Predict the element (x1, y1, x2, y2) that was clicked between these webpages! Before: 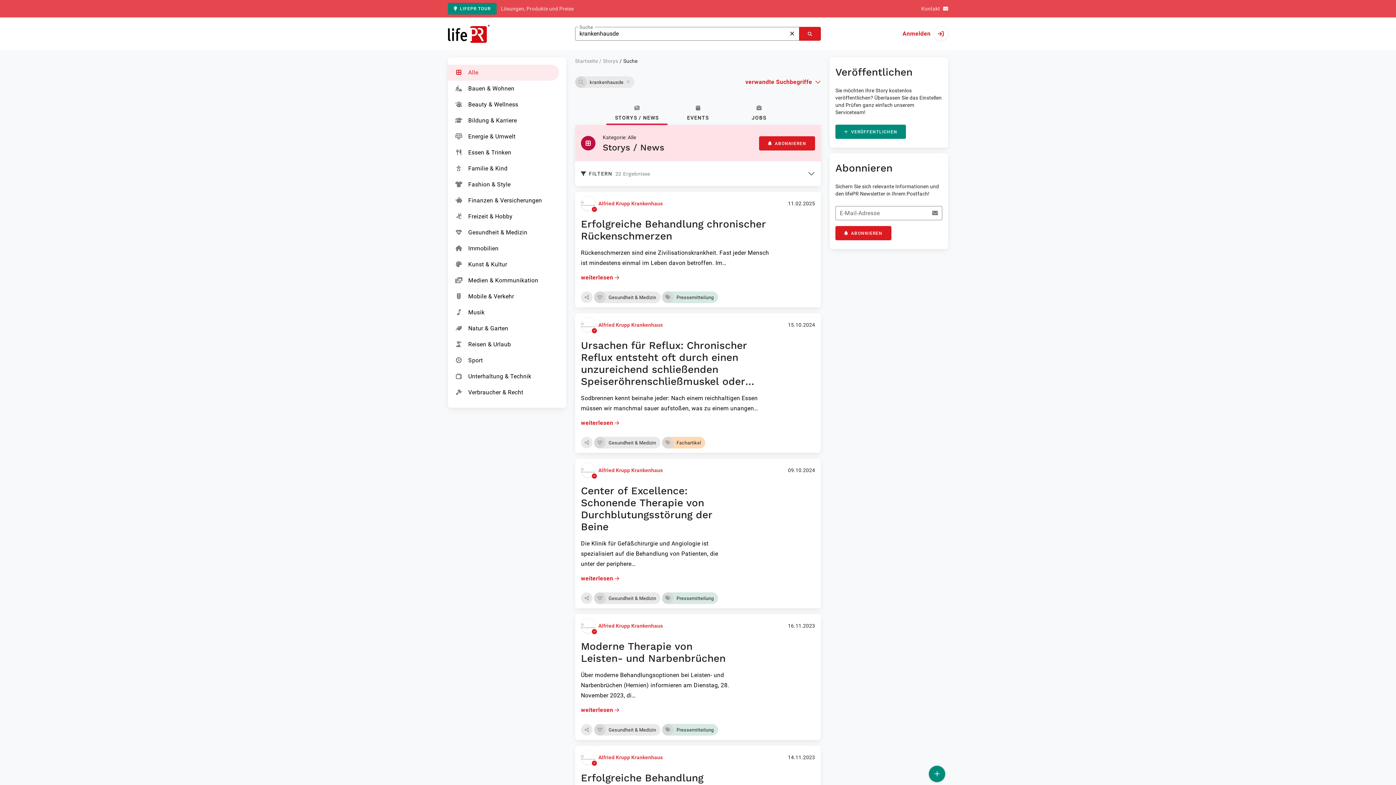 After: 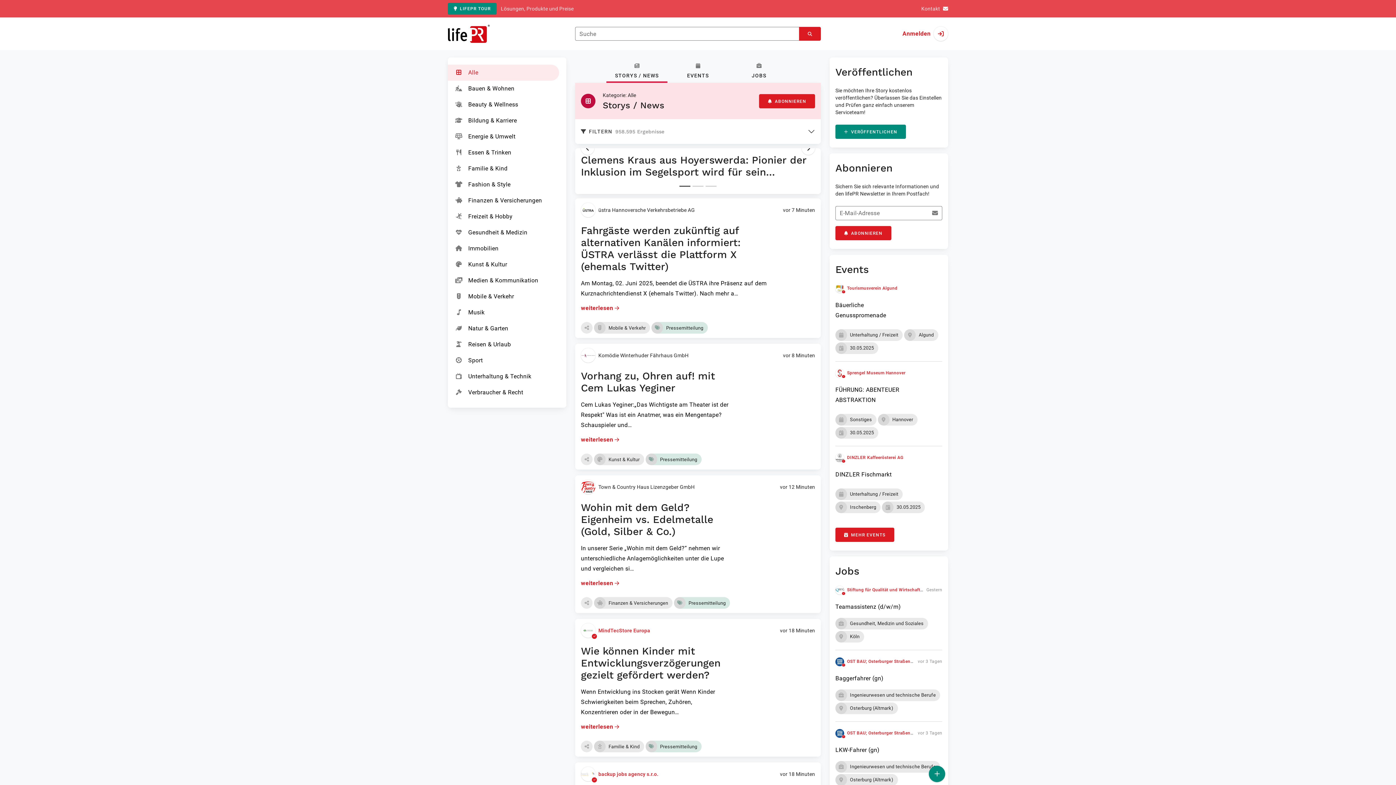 Action: label: Zur Startseite bbox: (448, 24, 489, 42)